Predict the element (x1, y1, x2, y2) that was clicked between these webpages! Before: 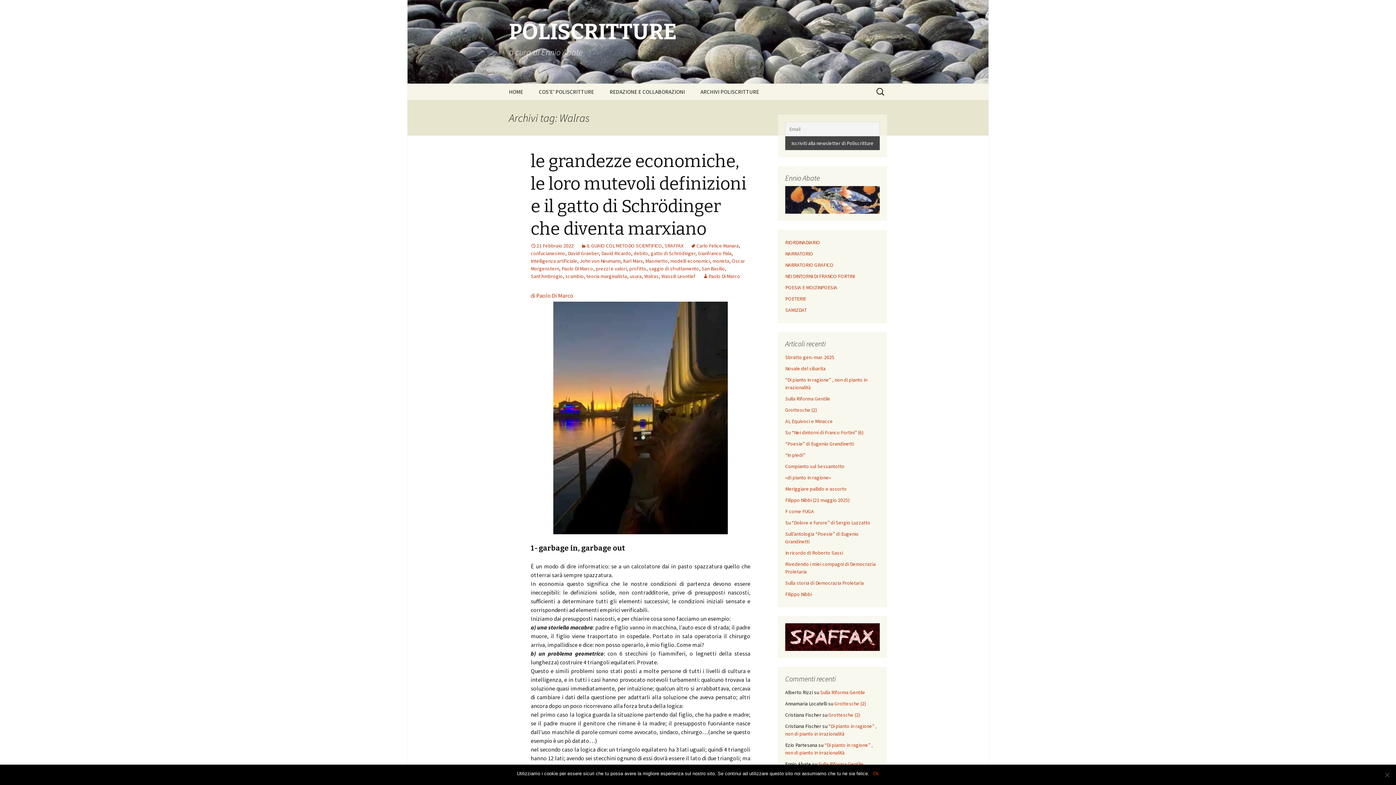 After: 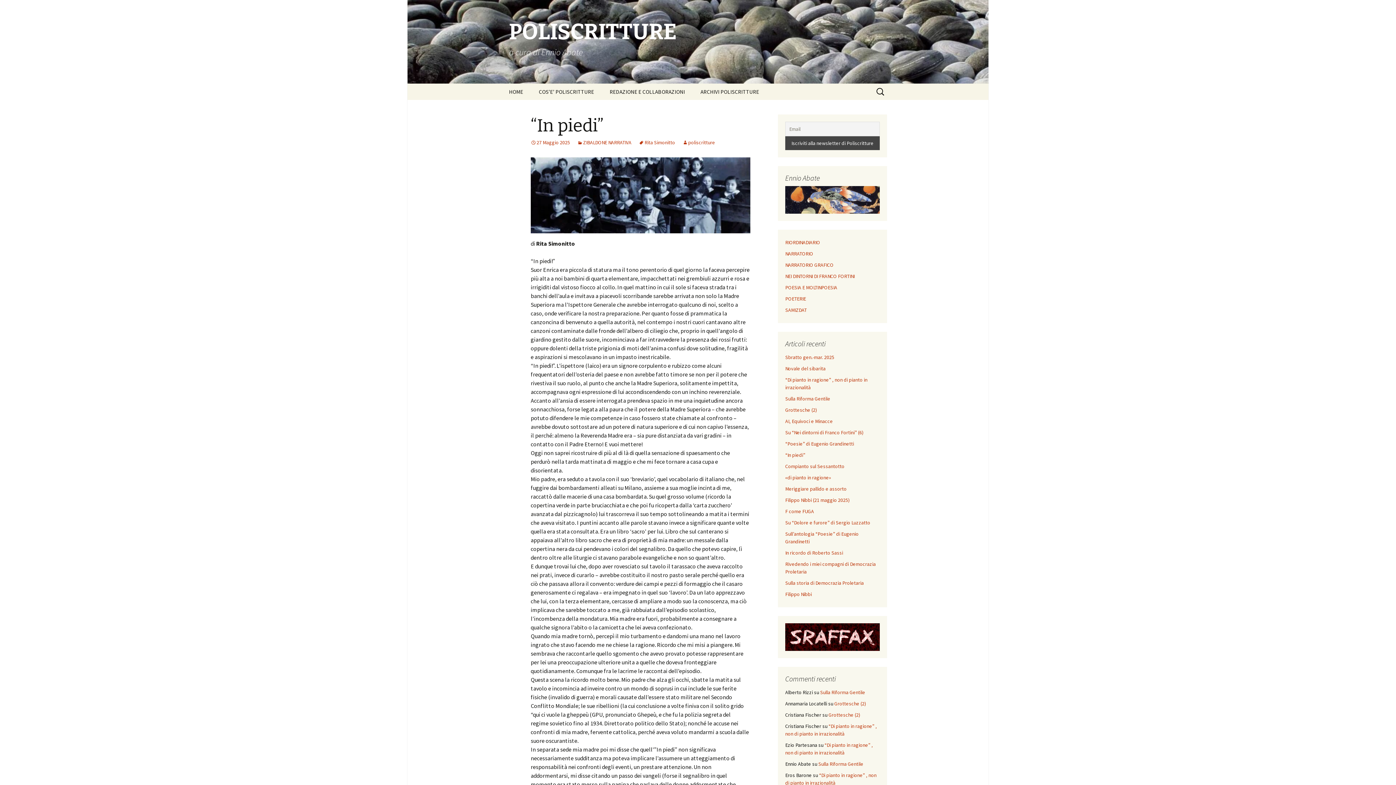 Action: label: “In piedi” bbox: (785, 452, 805, 458)